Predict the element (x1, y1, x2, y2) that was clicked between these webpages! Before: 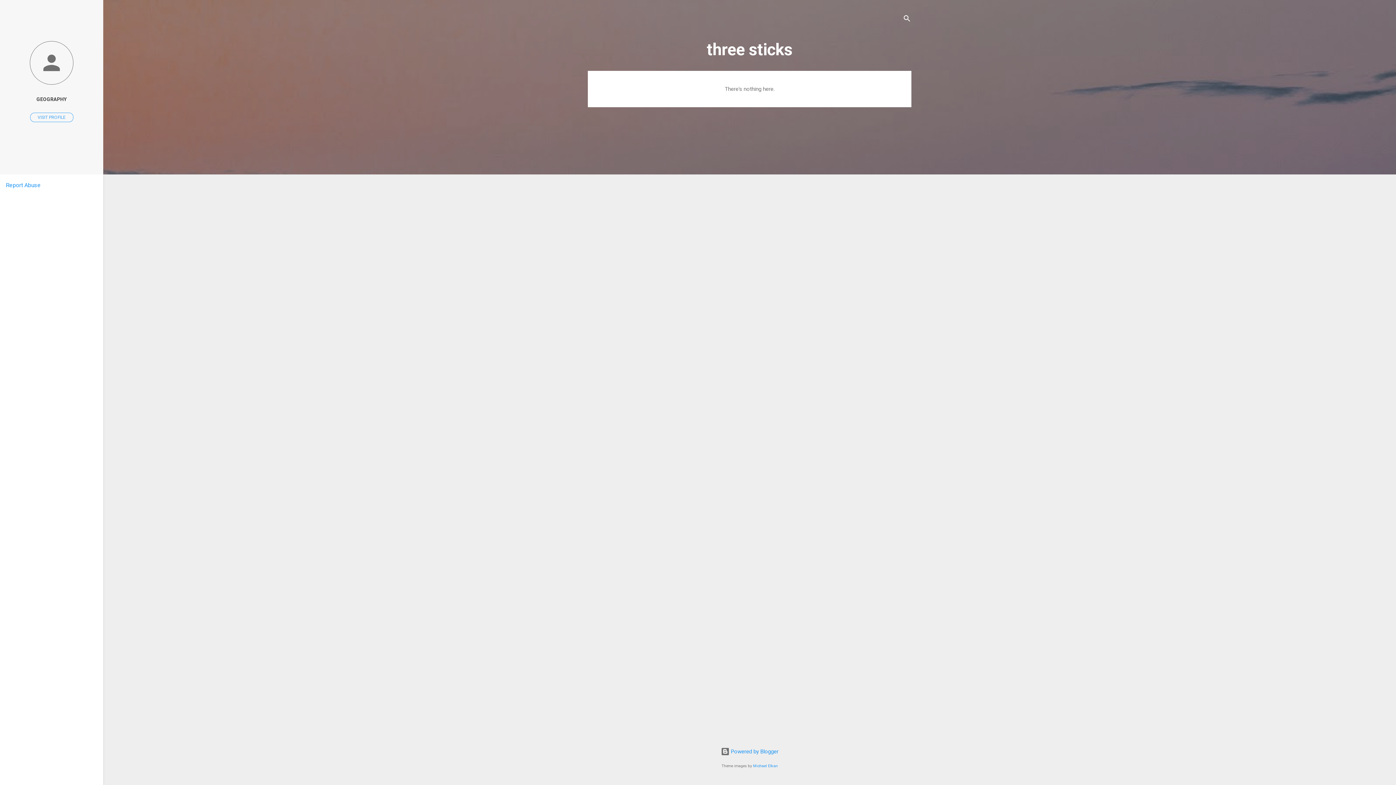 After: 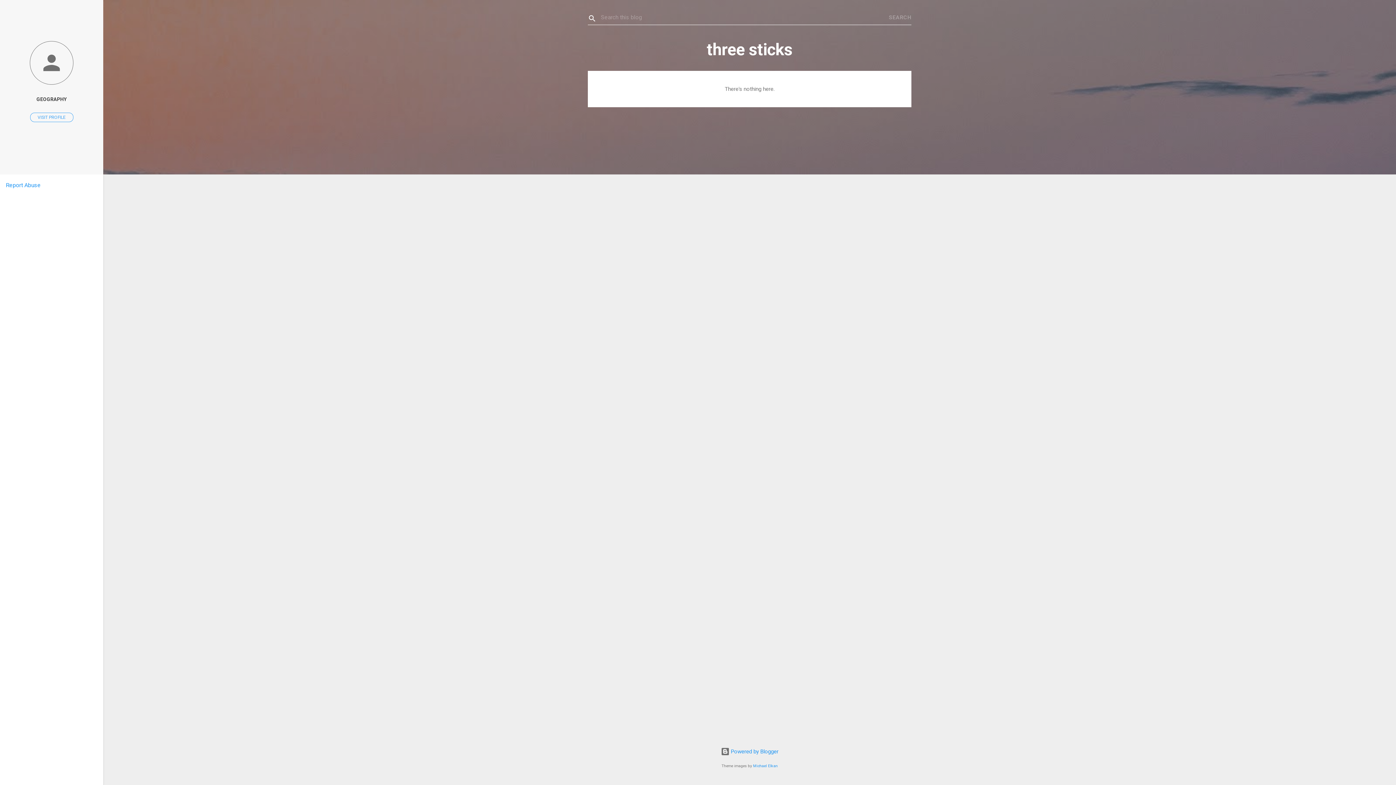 Action: bbox: (902, 8, 911, 30) label: Search